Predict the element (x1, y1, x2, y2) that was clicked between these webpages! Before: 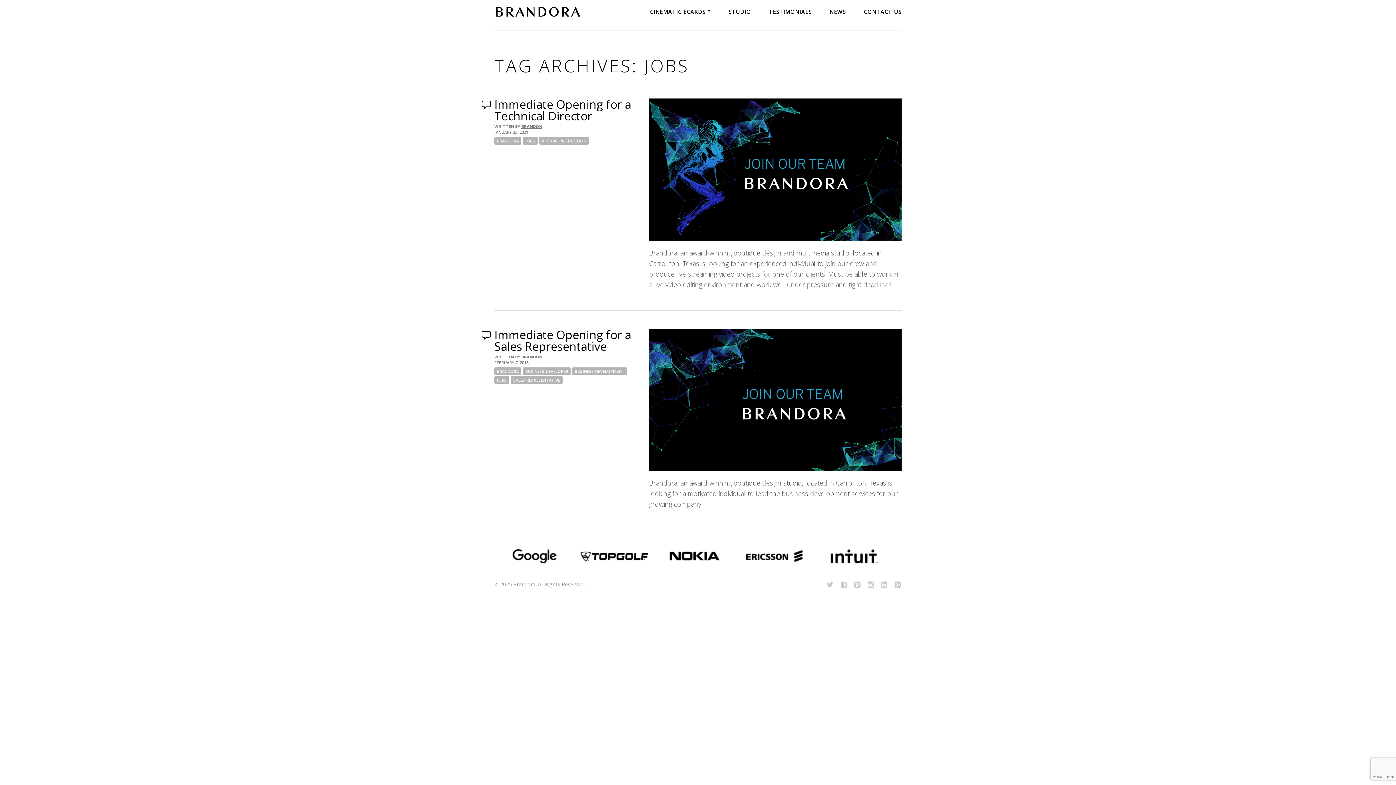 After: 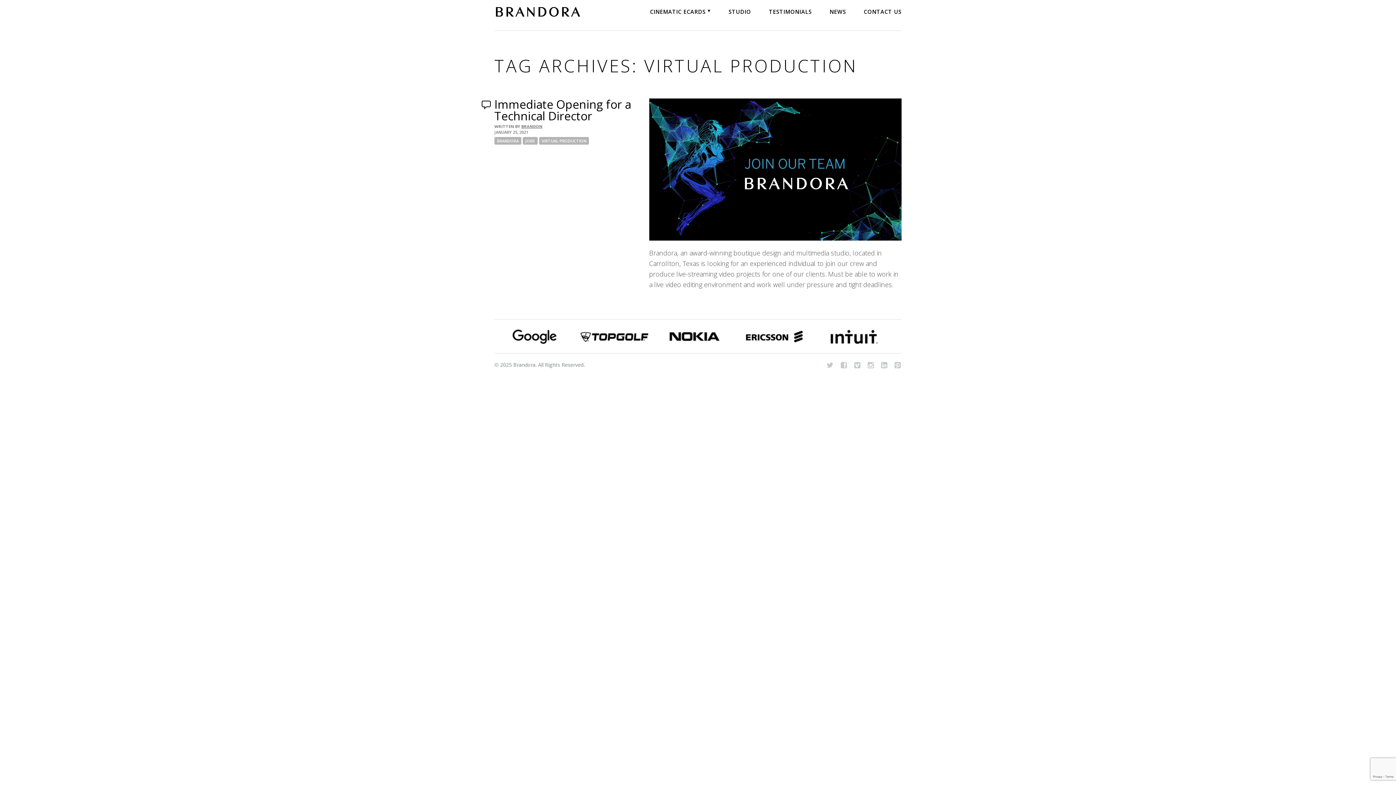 Action: label: VIRTUAL PRODUCTION bbox: (539, 137, 589, 144)